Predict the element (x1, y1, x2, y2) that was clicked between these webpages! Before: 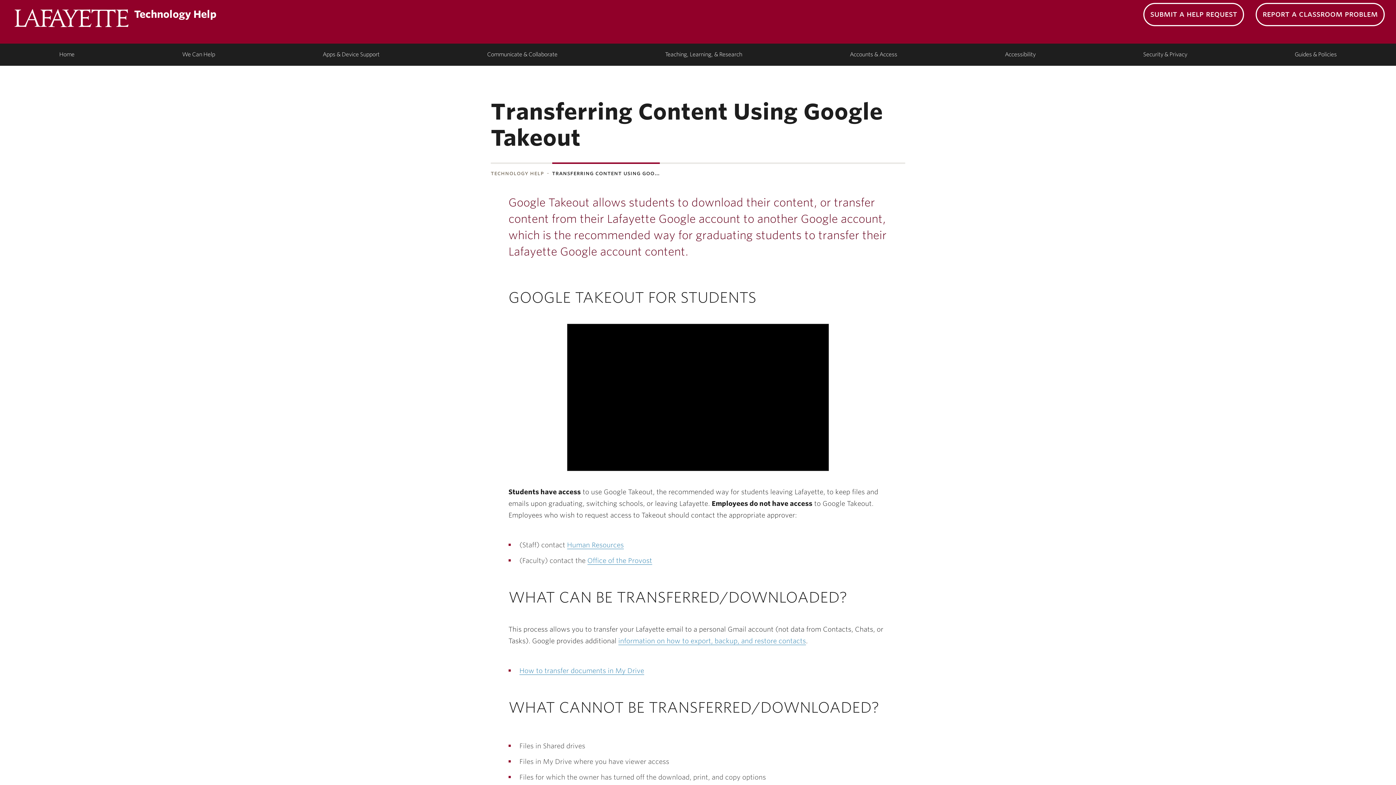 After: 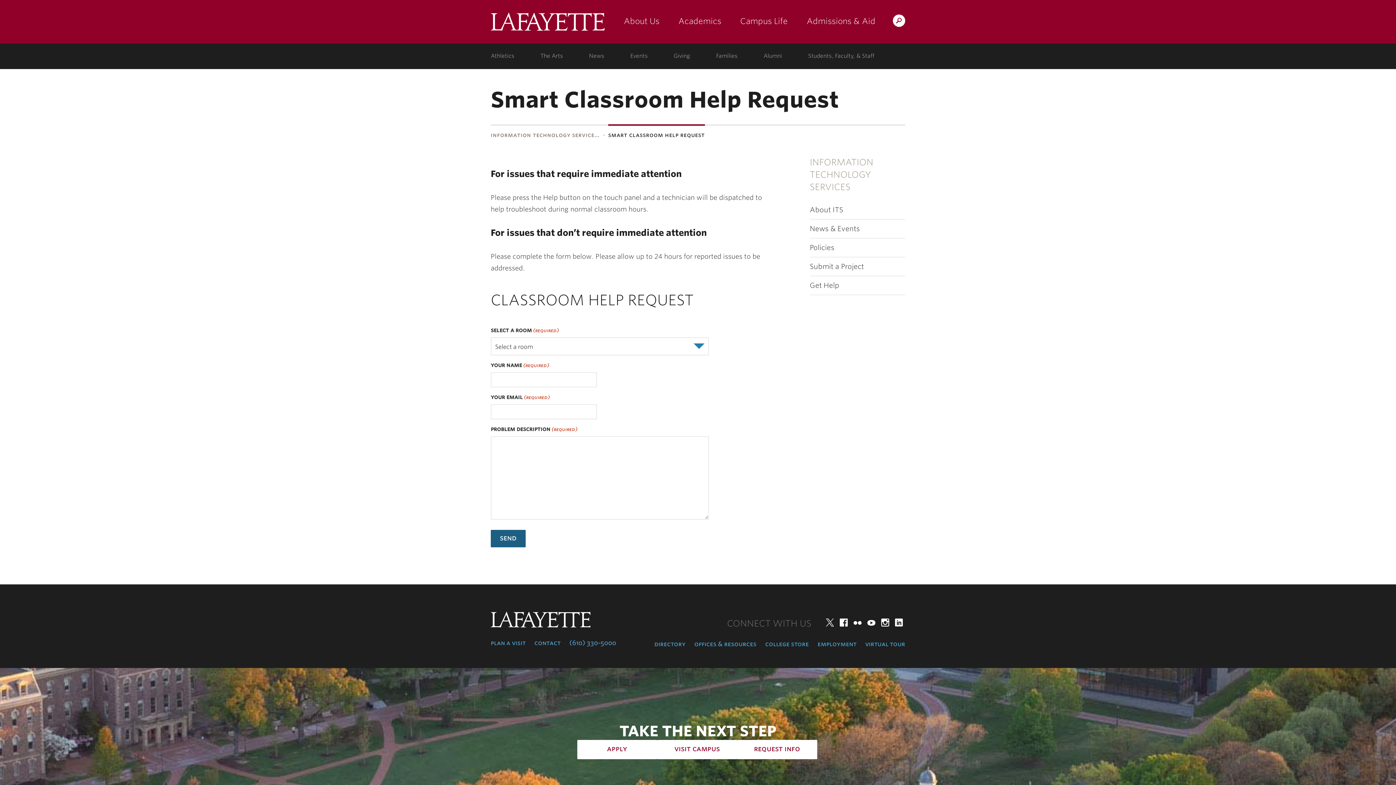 Action: bbox: (1256, 2, 1385, 26) label: report a classroom problem